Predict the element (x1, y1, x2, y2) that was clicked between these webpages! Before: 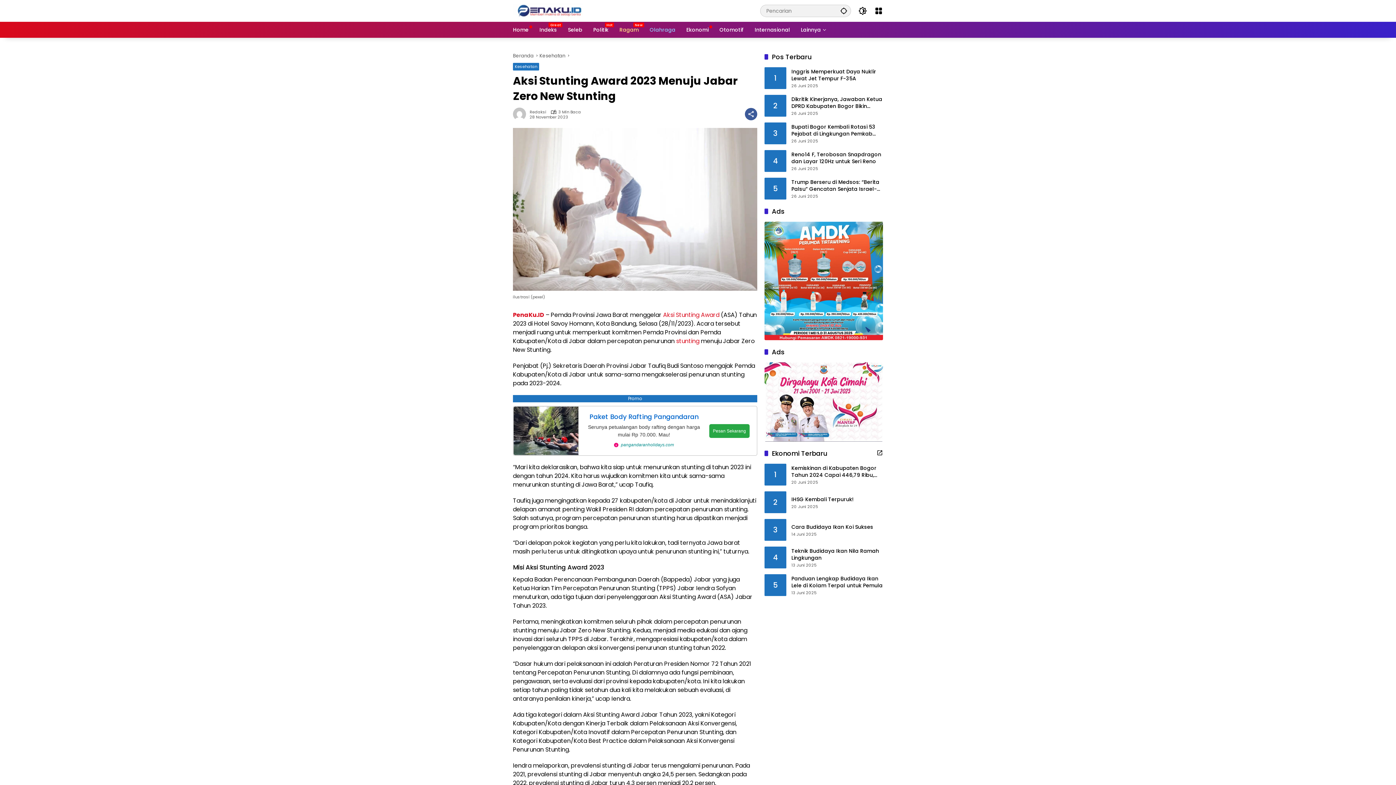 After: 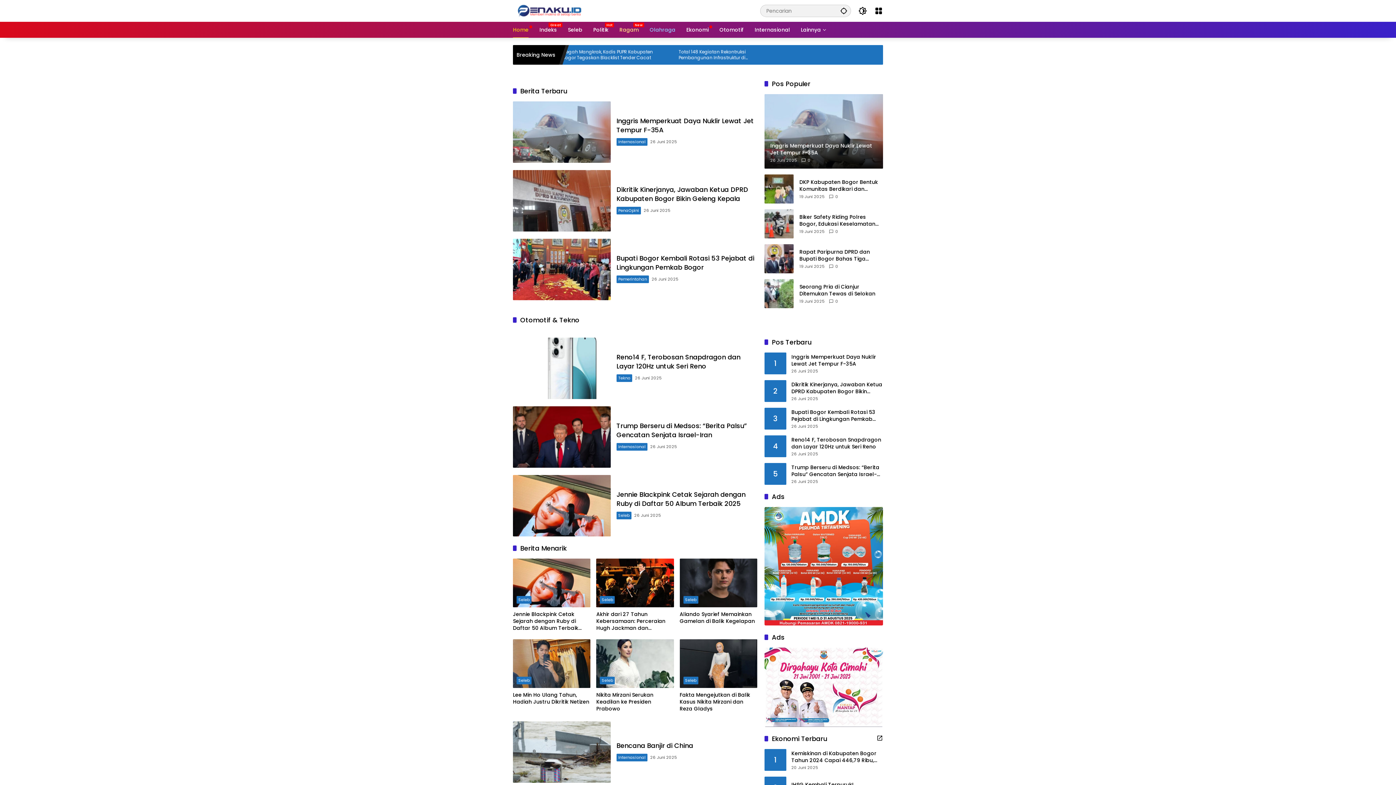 Action: bbox: (513, 6, 585, 14)